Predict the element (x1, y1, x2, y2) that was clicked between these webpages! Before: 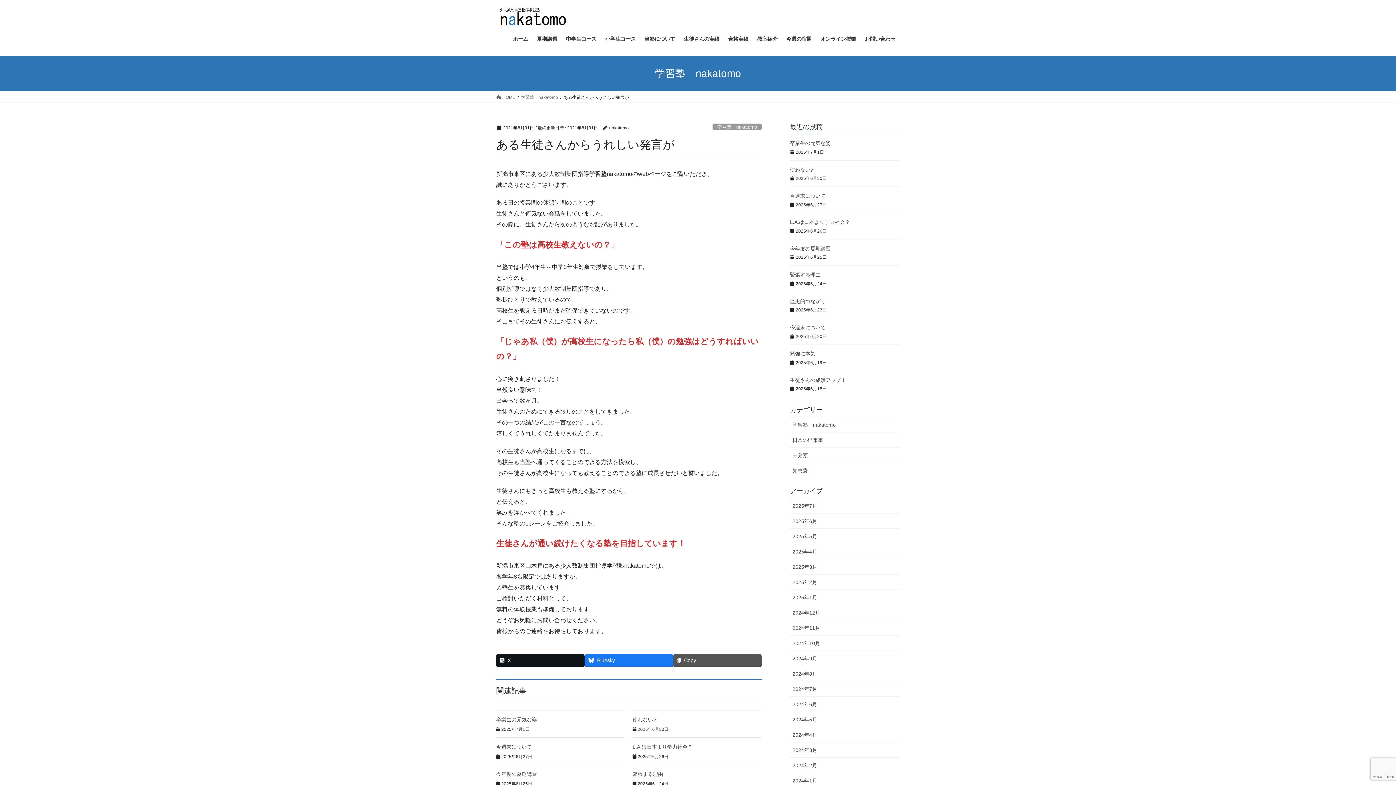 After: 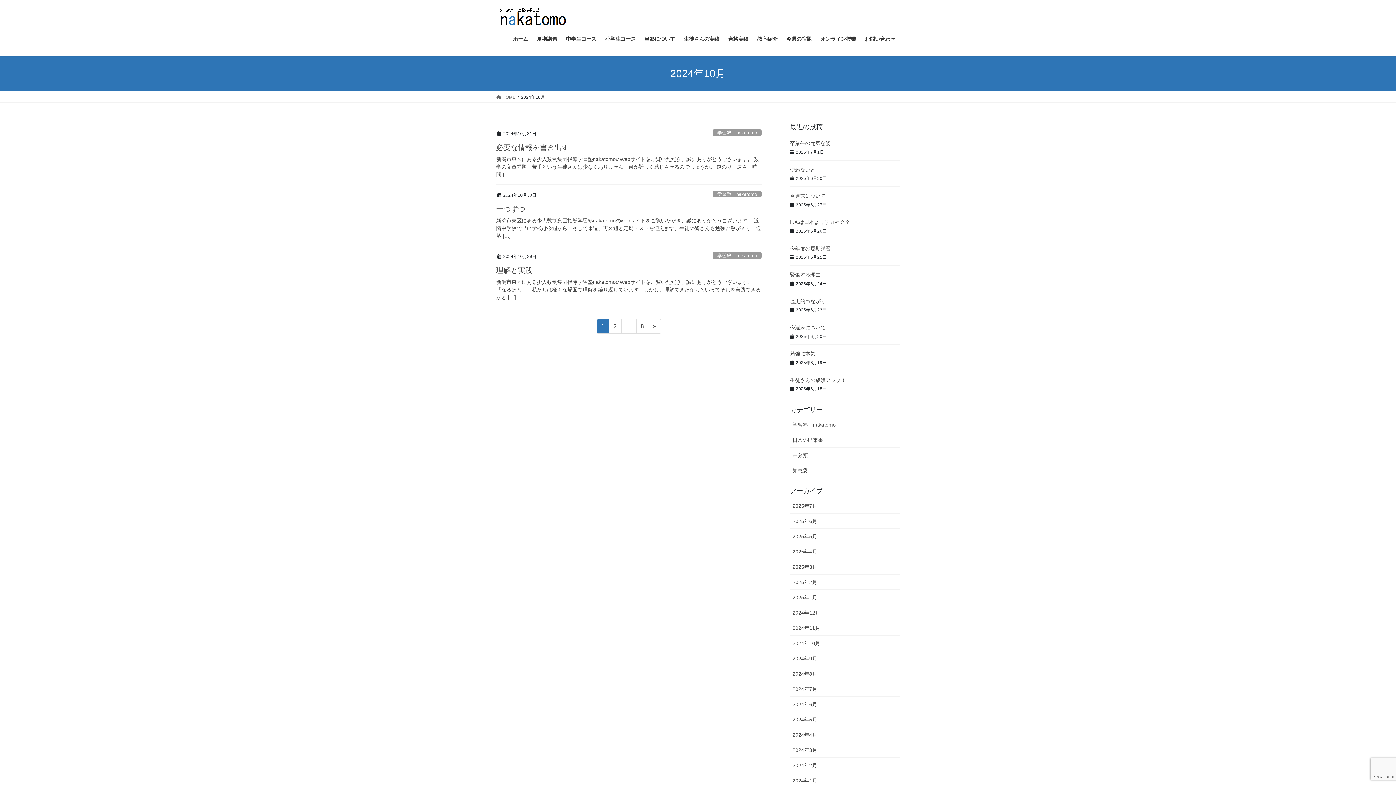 Action: label: 2024年10月 bbox: (790, 636, 900, 651)